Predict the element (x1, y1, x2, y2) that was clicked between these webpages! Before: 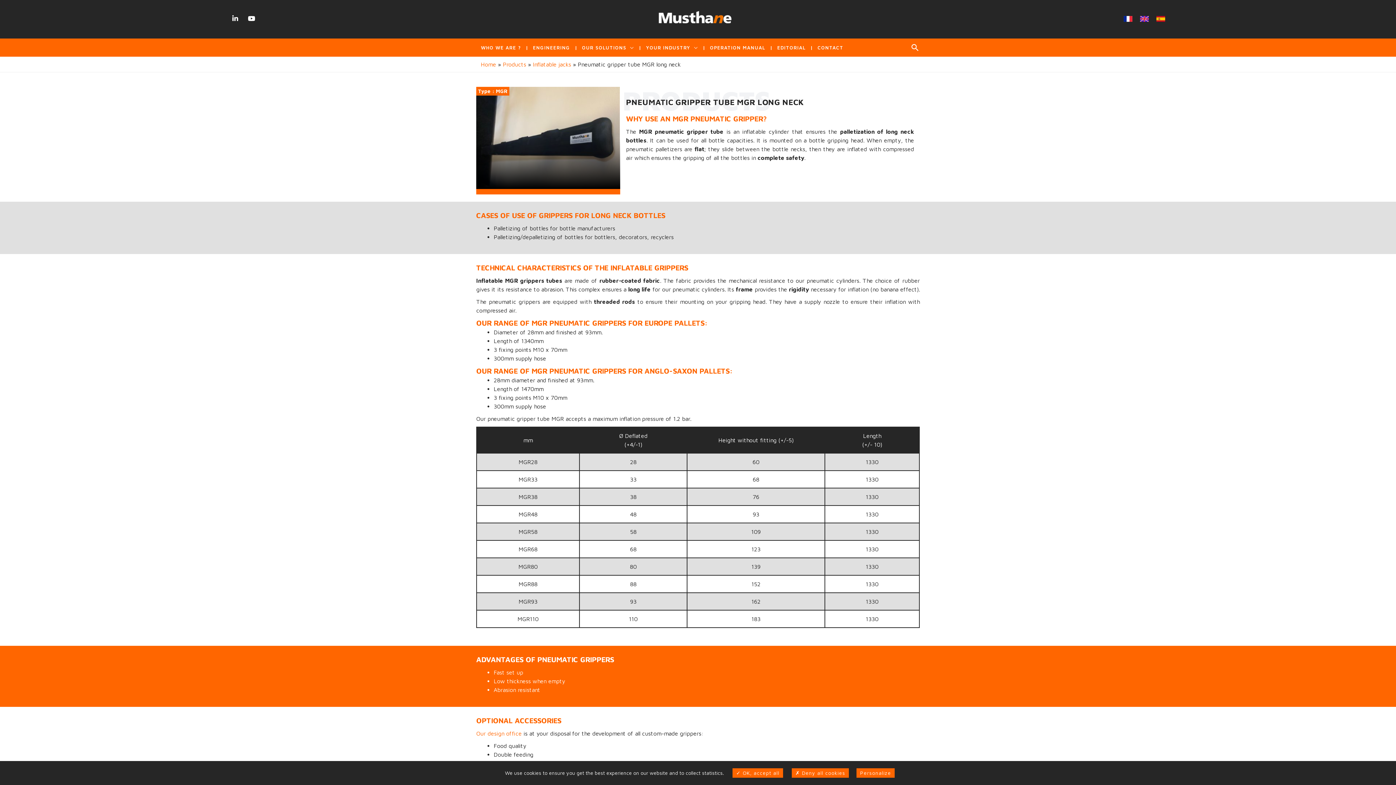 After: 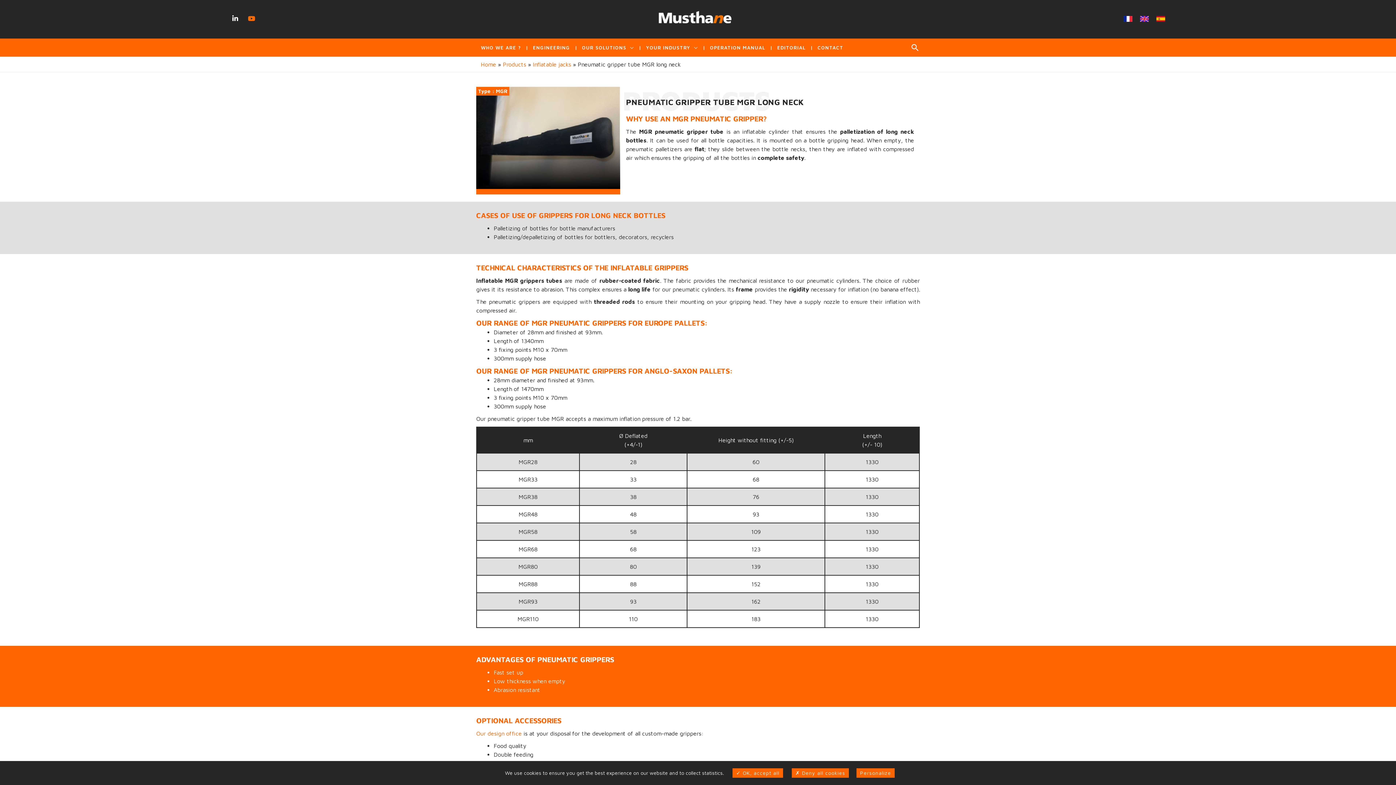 Action: bbox: (243, 13, 259, 24)